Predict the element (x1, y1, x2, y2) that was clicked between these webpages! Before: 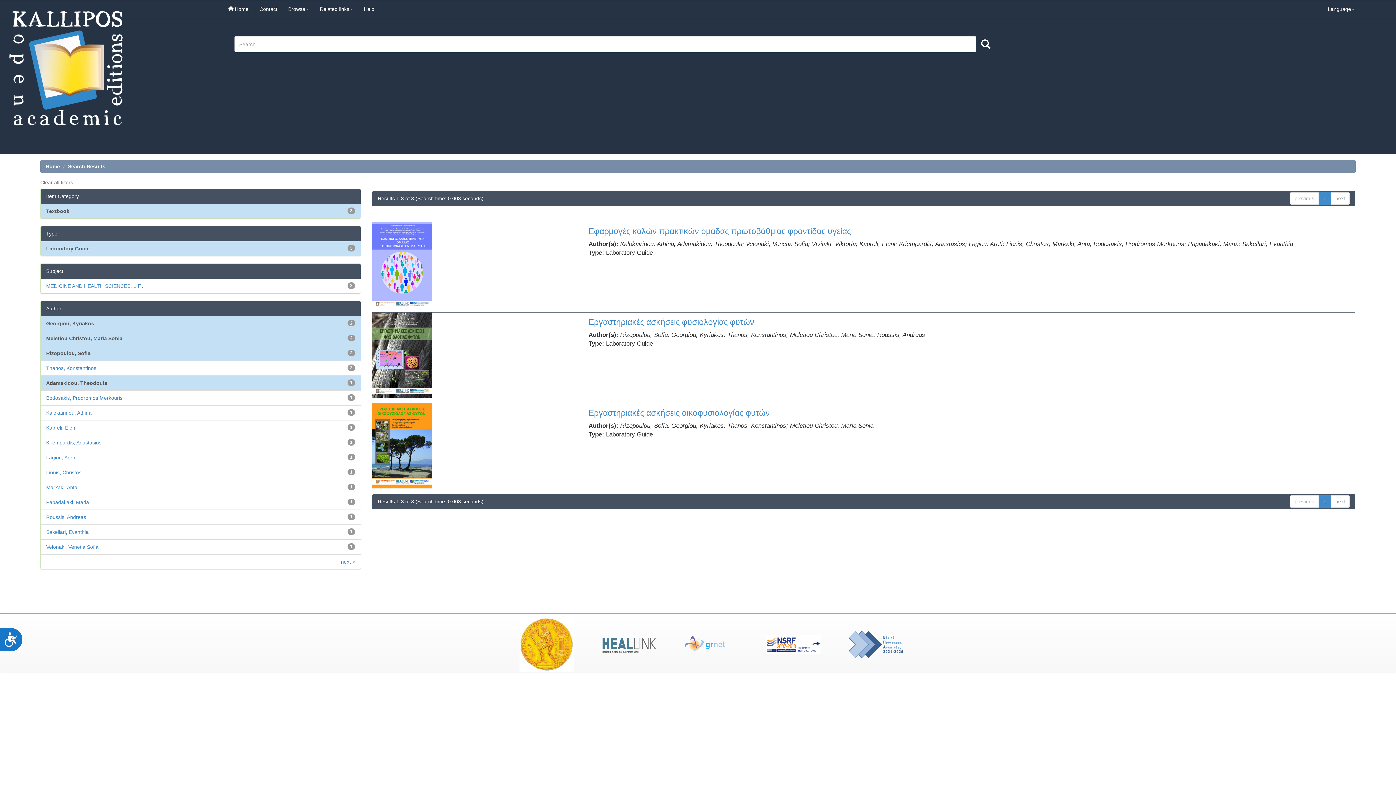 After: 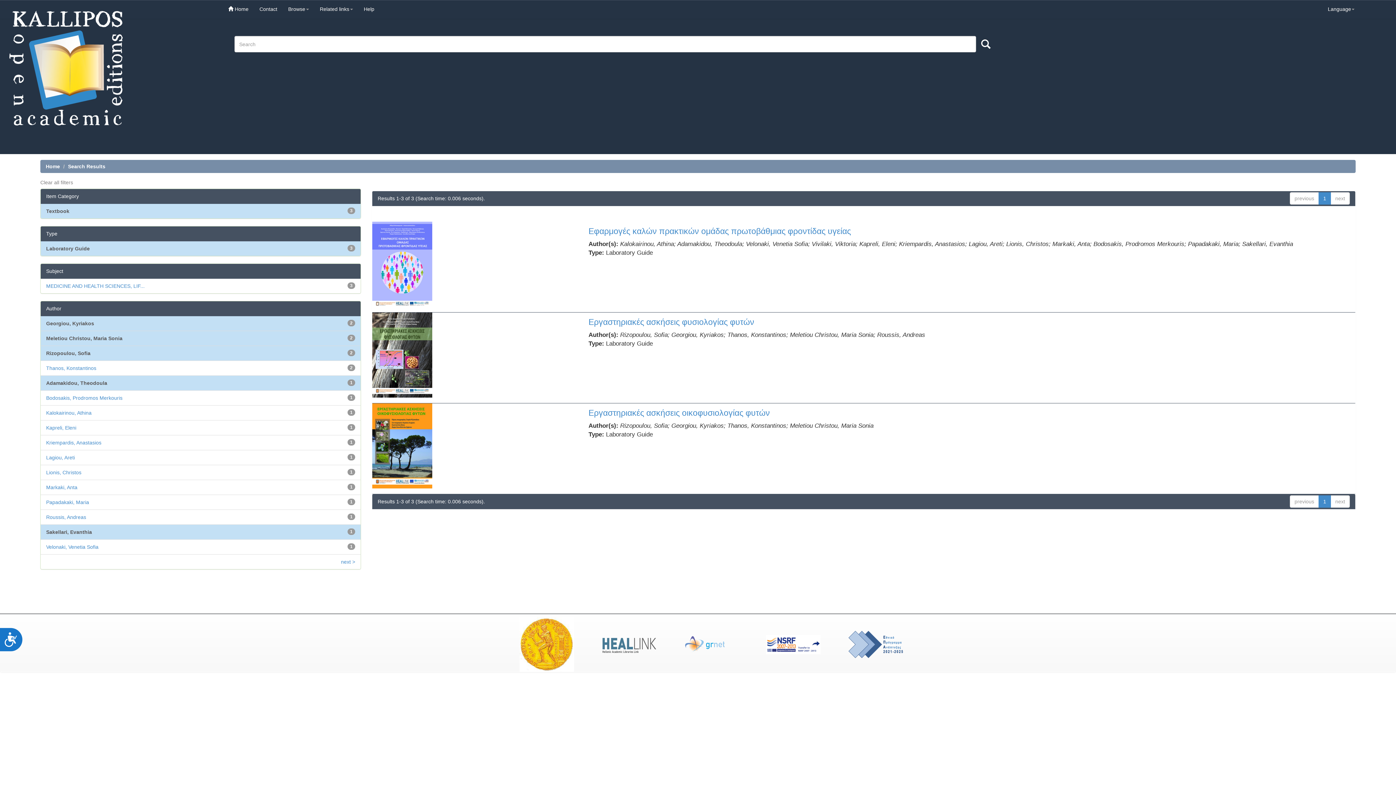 Action: bbox: (46, 529, 88, 535) label: Sakellari, Evanthia